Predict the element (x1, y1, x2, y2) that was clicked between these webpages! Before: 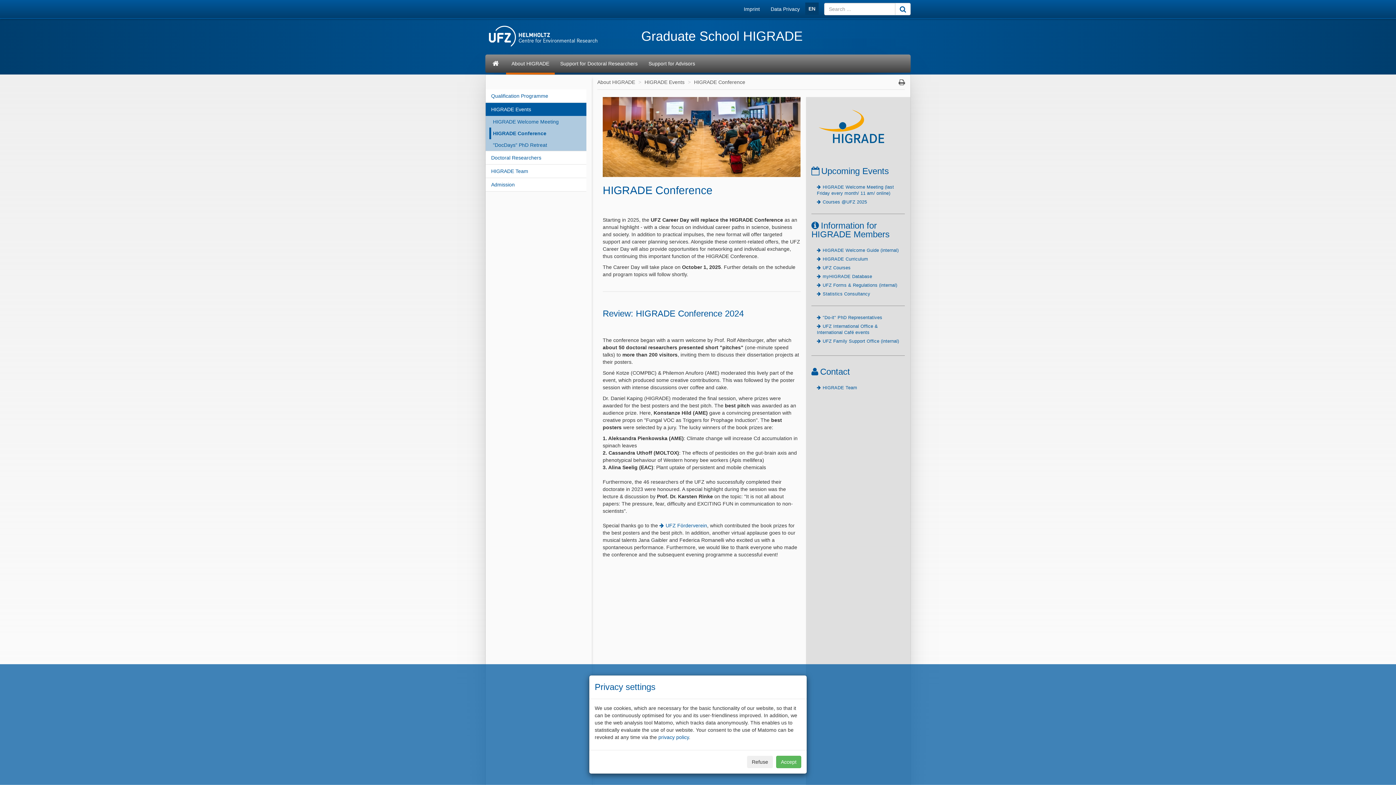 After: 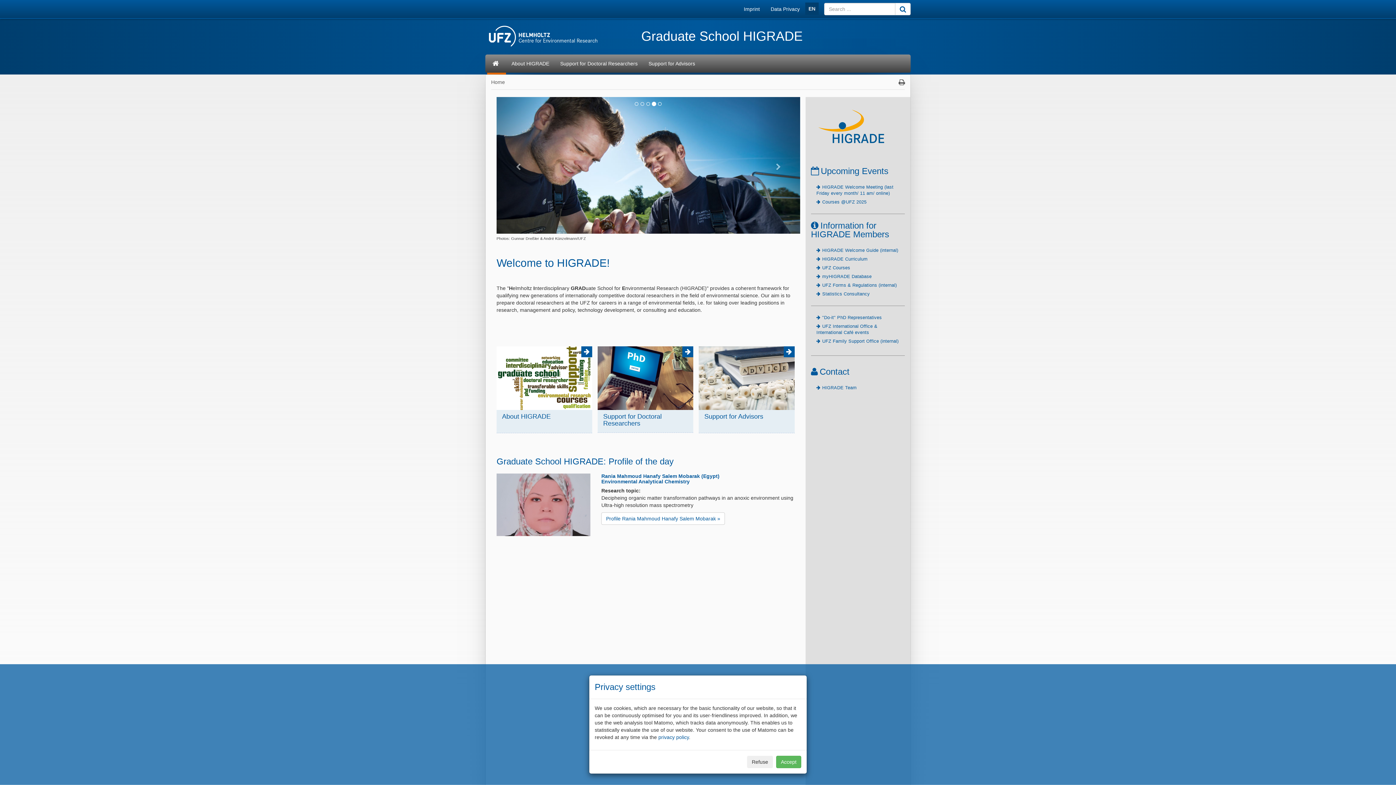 Action: bbox: (895, 2, 910, 15)